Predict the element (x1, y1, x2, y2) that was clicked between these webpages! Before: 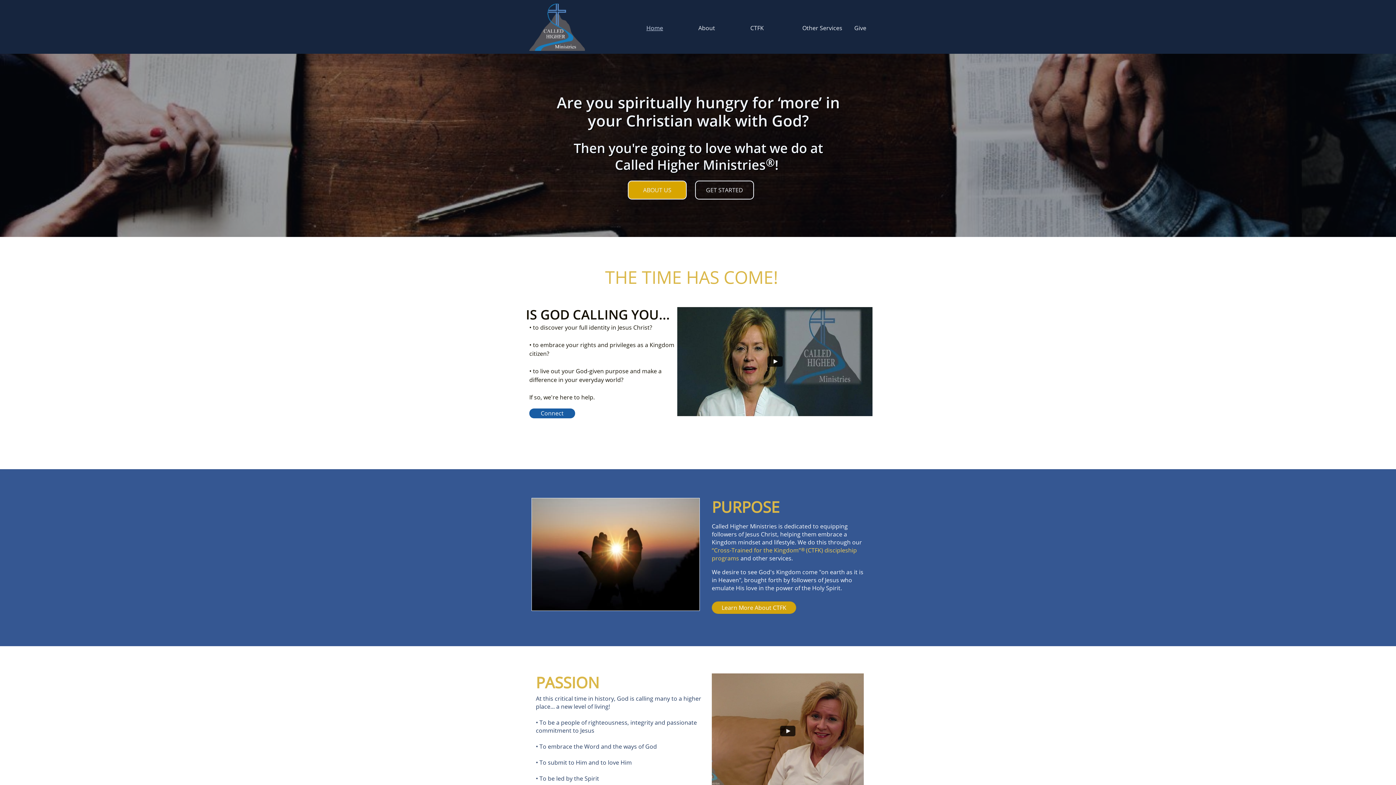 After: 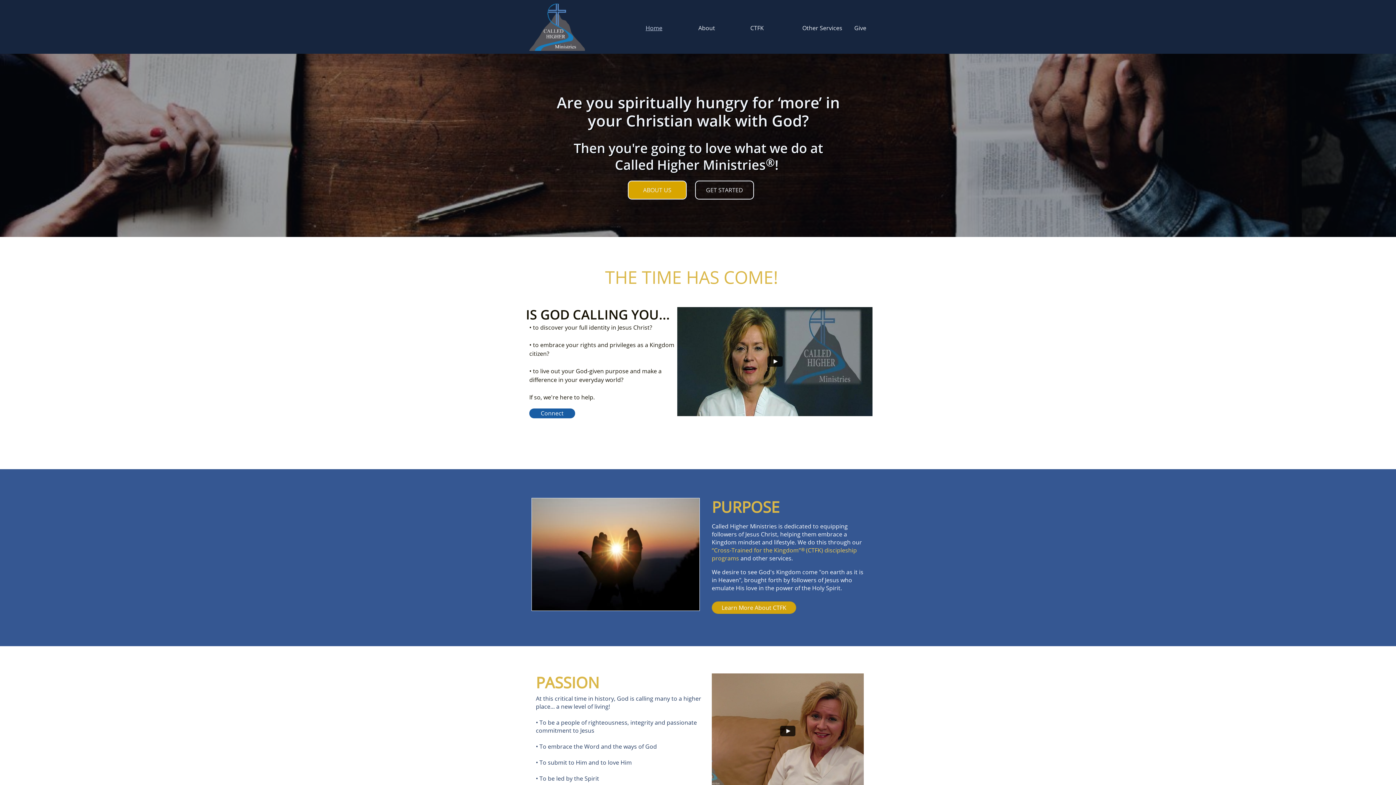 Action: bbox: (644, 18, 695, 37) label: Home